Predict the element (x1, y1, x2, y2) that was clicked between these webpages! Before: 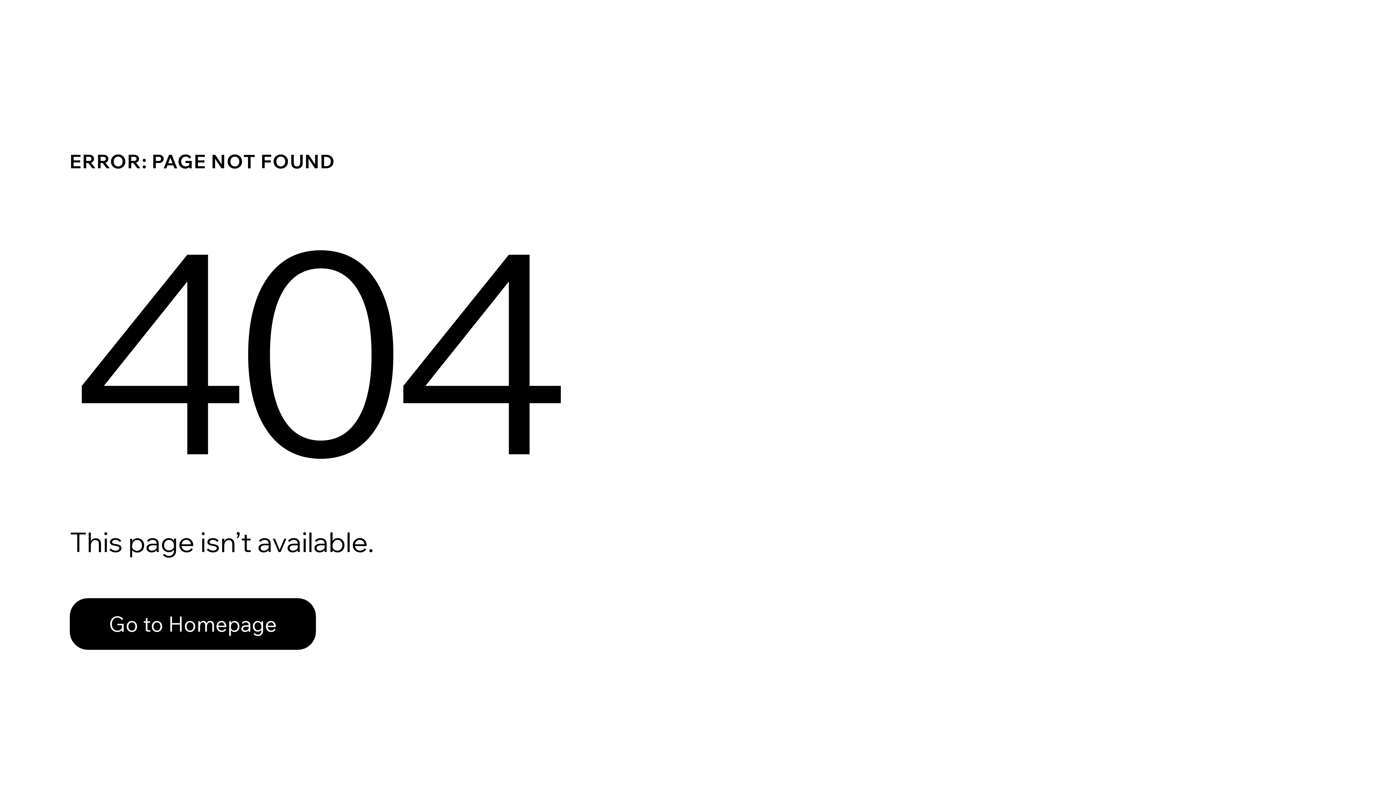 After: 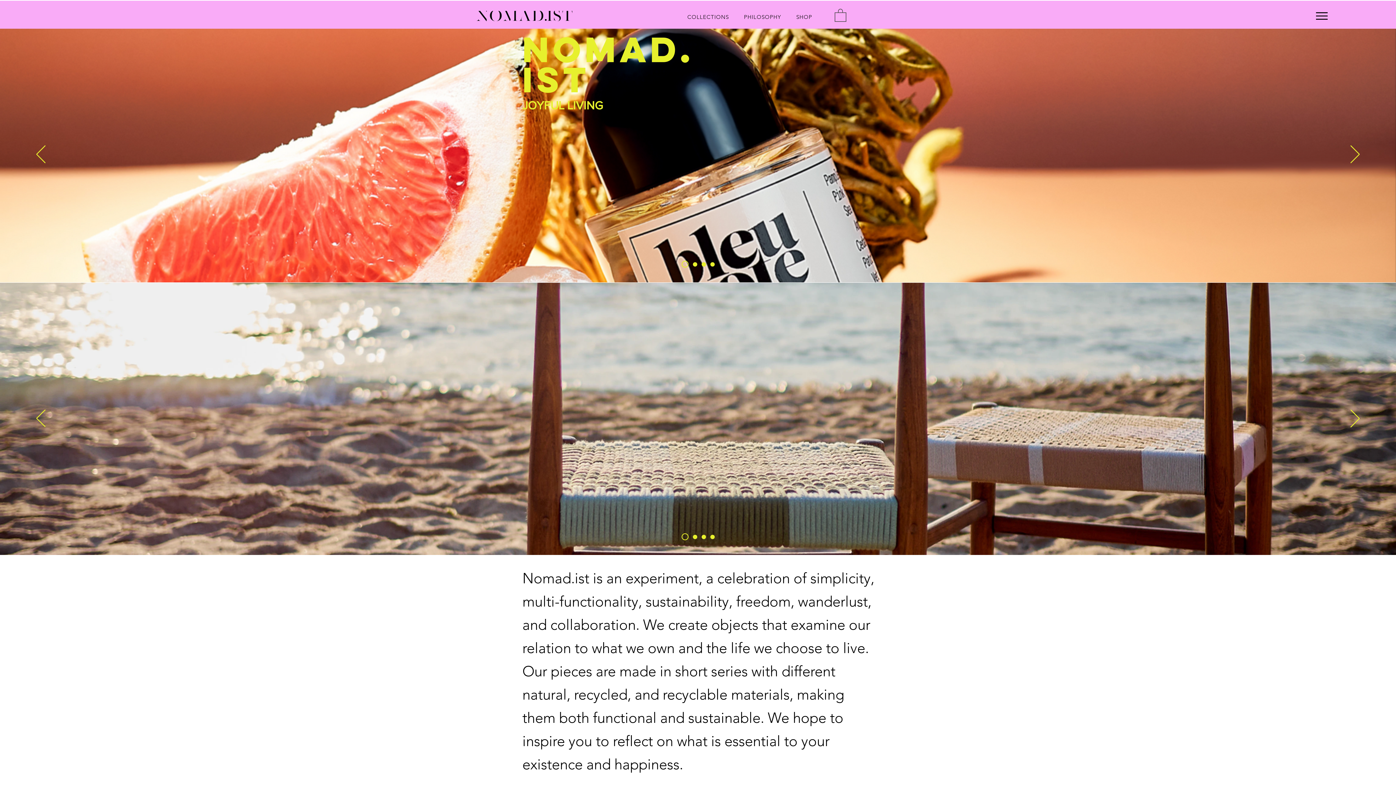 Action: bbox: (69, 582, 768, 659) label: Go to Homepage